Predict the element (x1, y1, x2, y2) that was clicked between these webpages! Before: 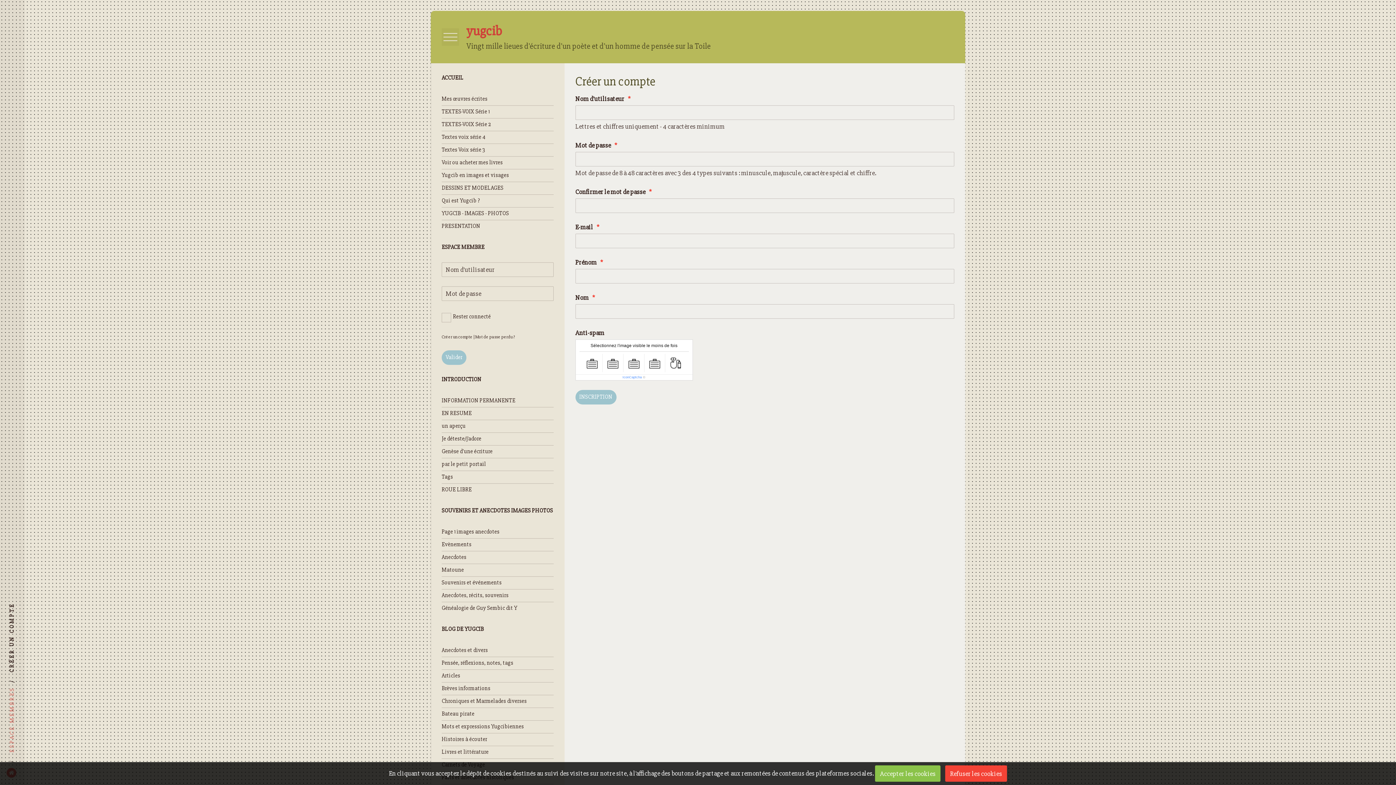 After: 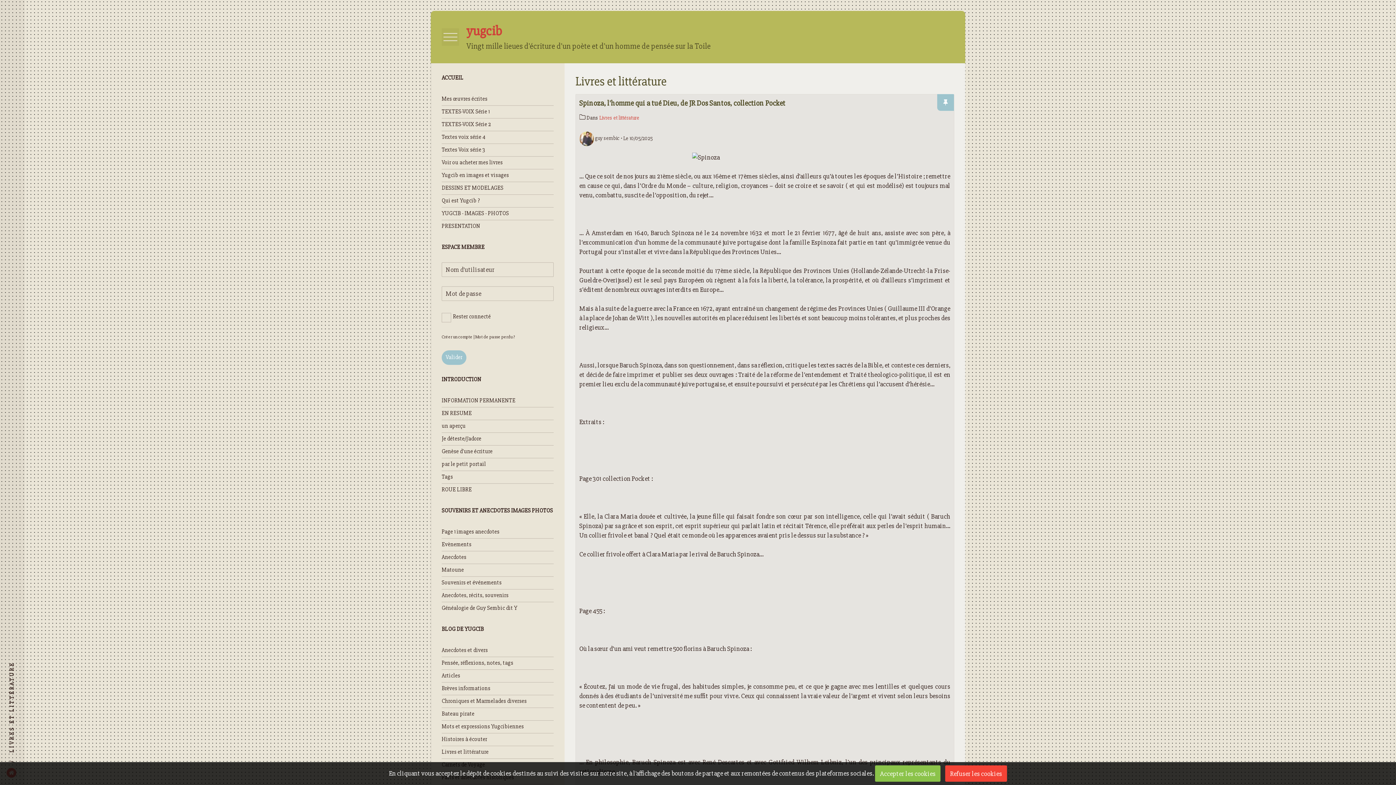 Action: label: Livres et littérature bbox: (441, 746, 553, 758)